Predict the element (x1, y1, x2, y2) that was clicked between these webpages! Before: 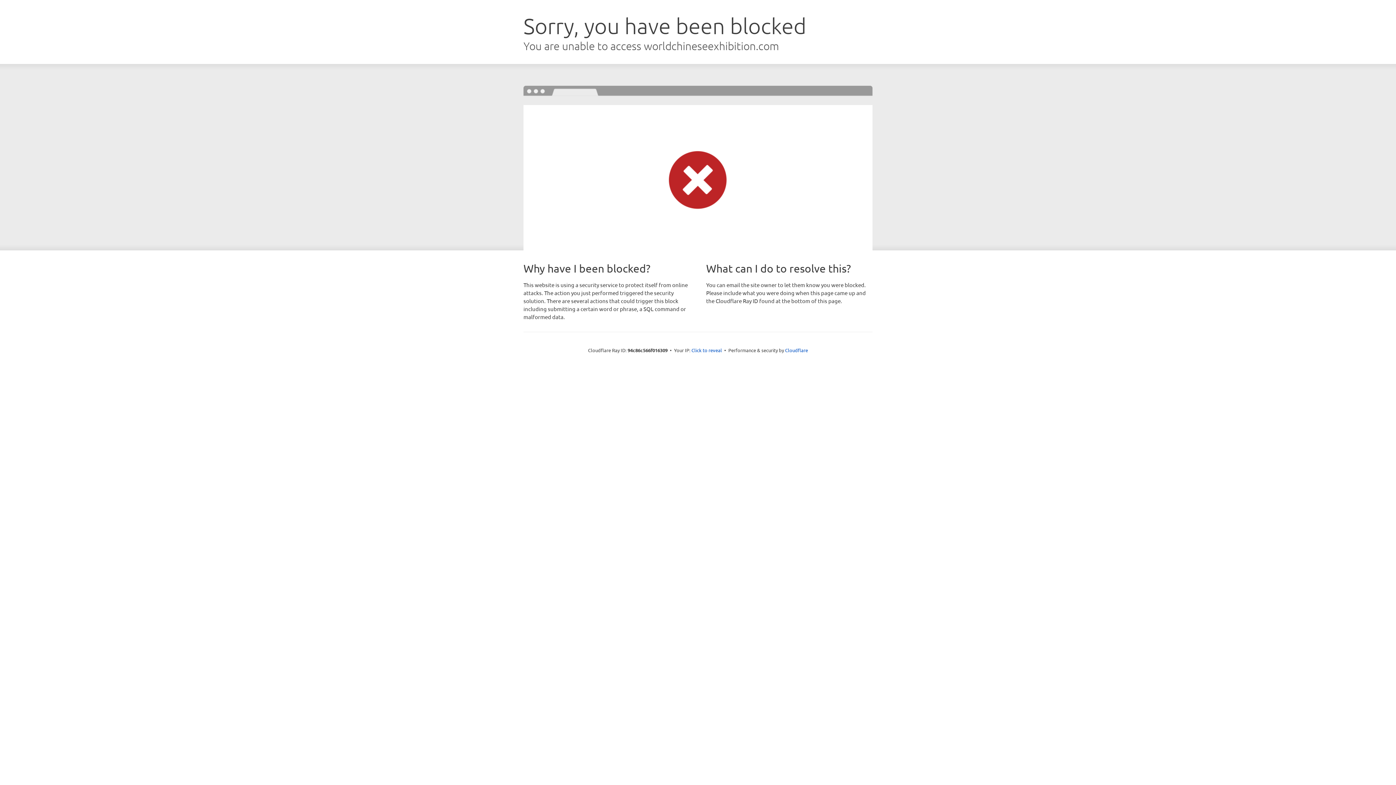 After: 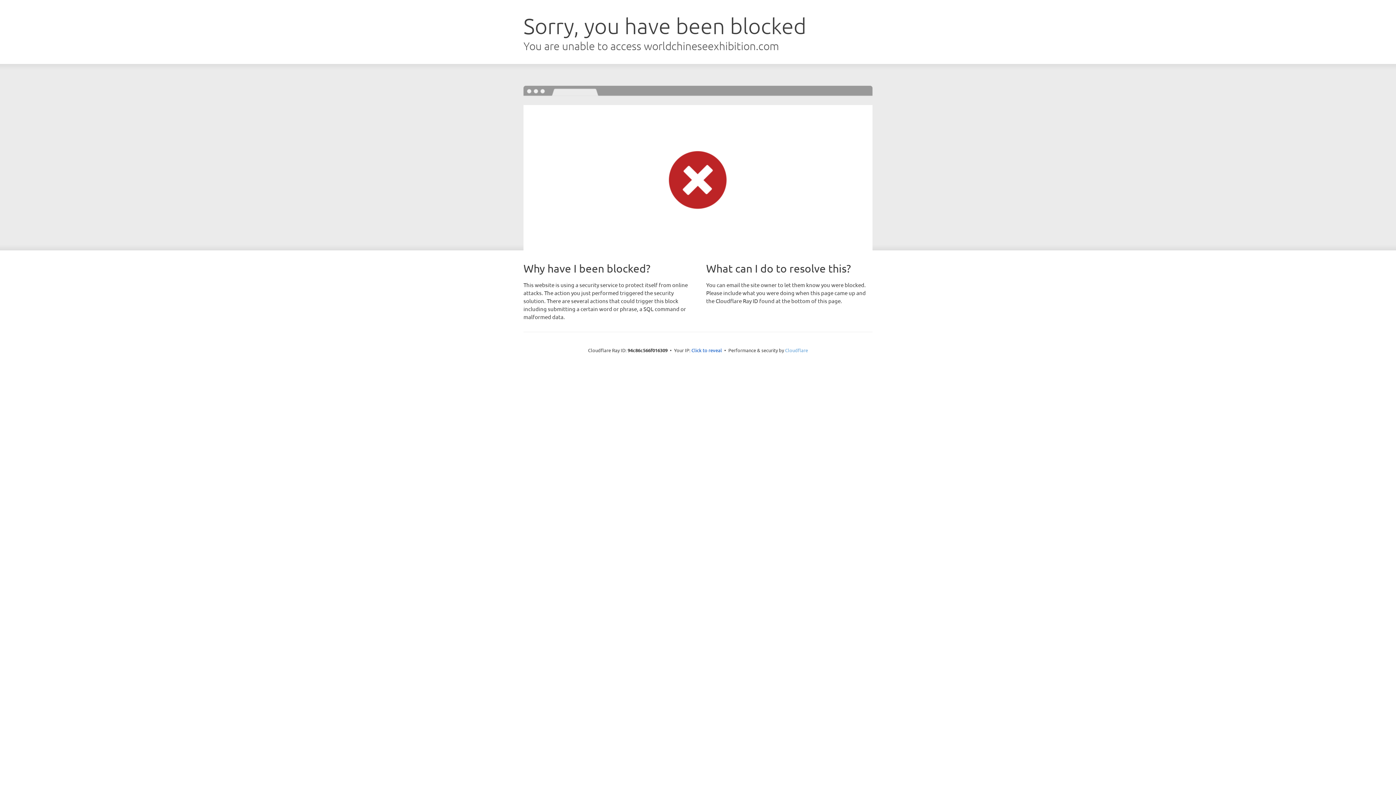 Action: bbox: (785, 347, 808, 353) label: Cloudflare